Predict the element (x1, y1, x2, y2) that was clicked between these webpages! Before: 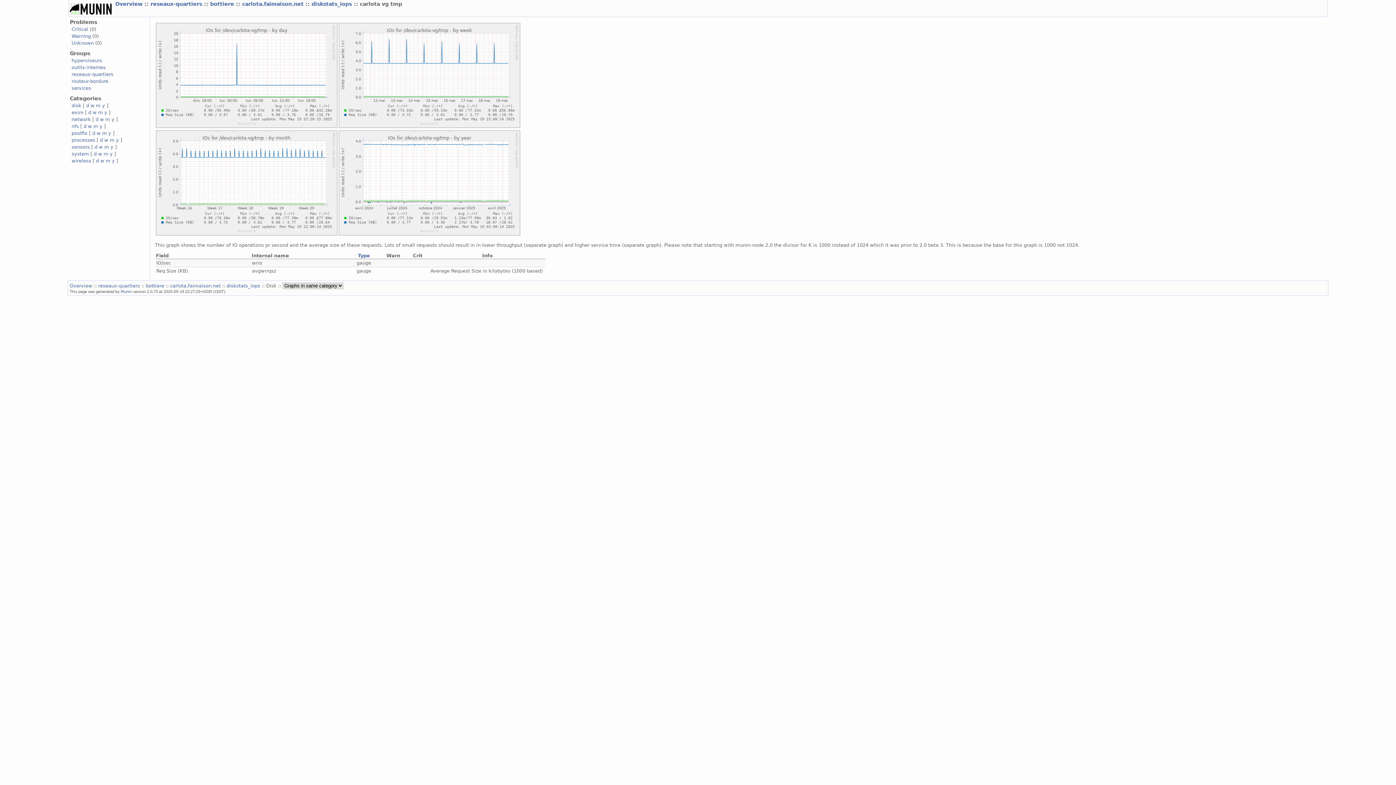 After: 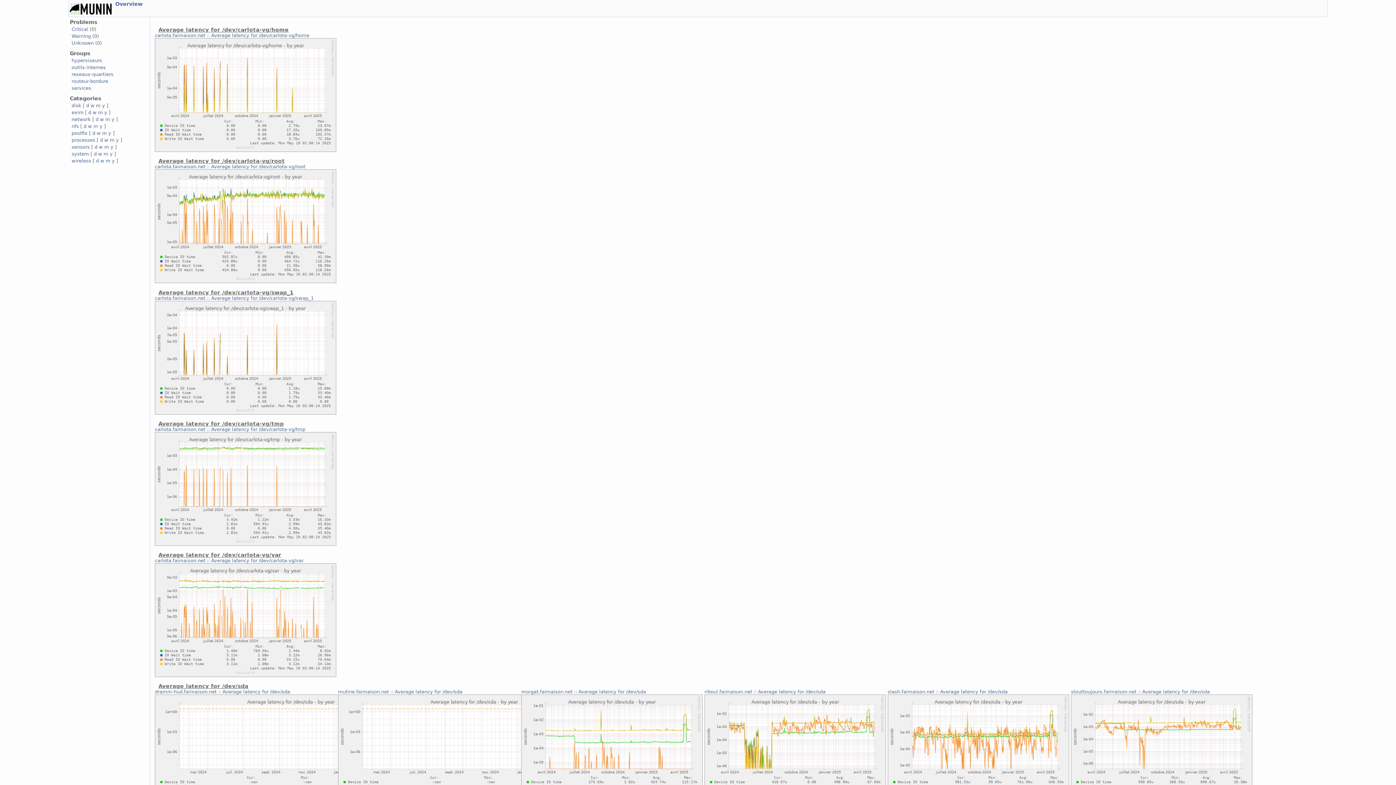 Action: label: y bbox: (102, 102, 105, 108)